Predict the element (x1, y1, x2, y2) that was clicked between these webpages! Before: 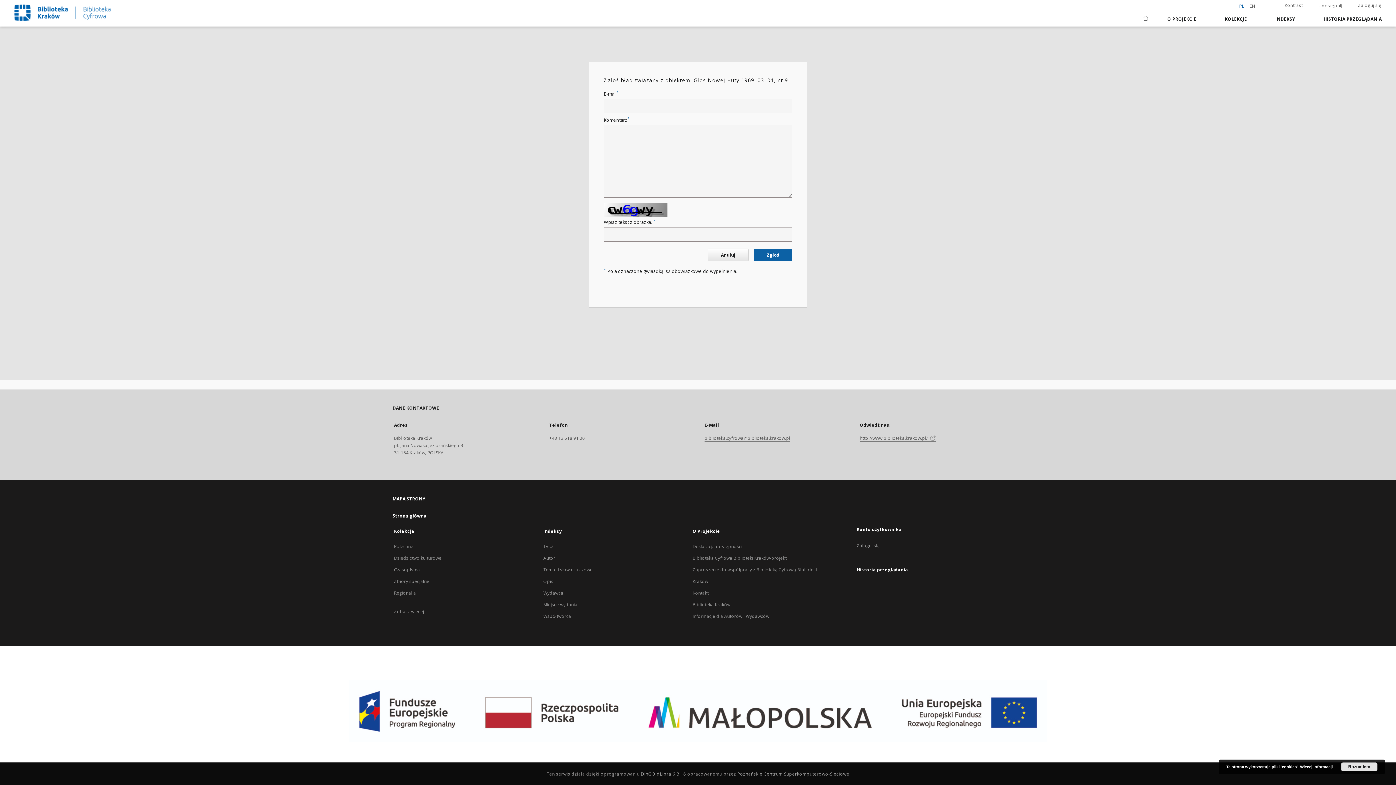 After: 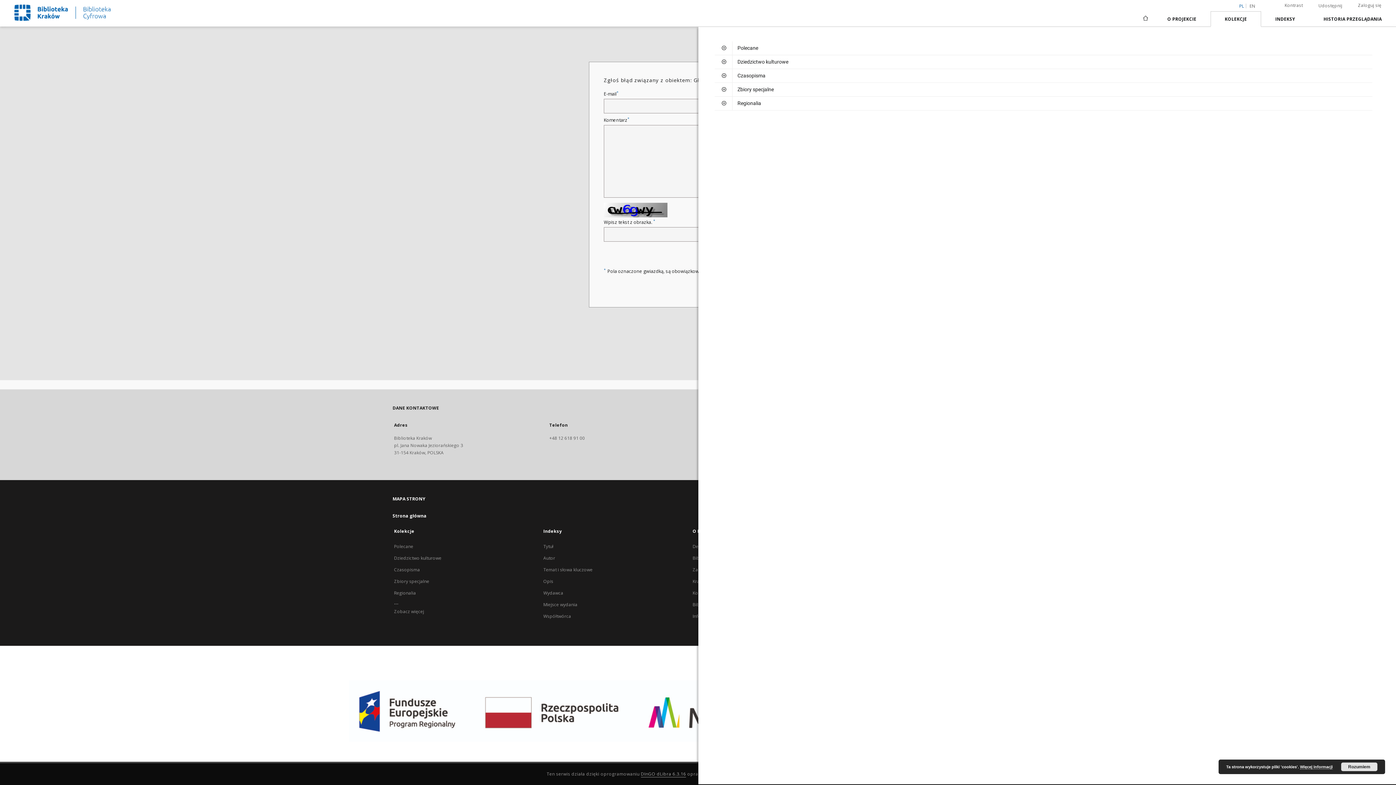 Action: bbox: (1210, 11, 1261, 26) label: KOLEKCJE